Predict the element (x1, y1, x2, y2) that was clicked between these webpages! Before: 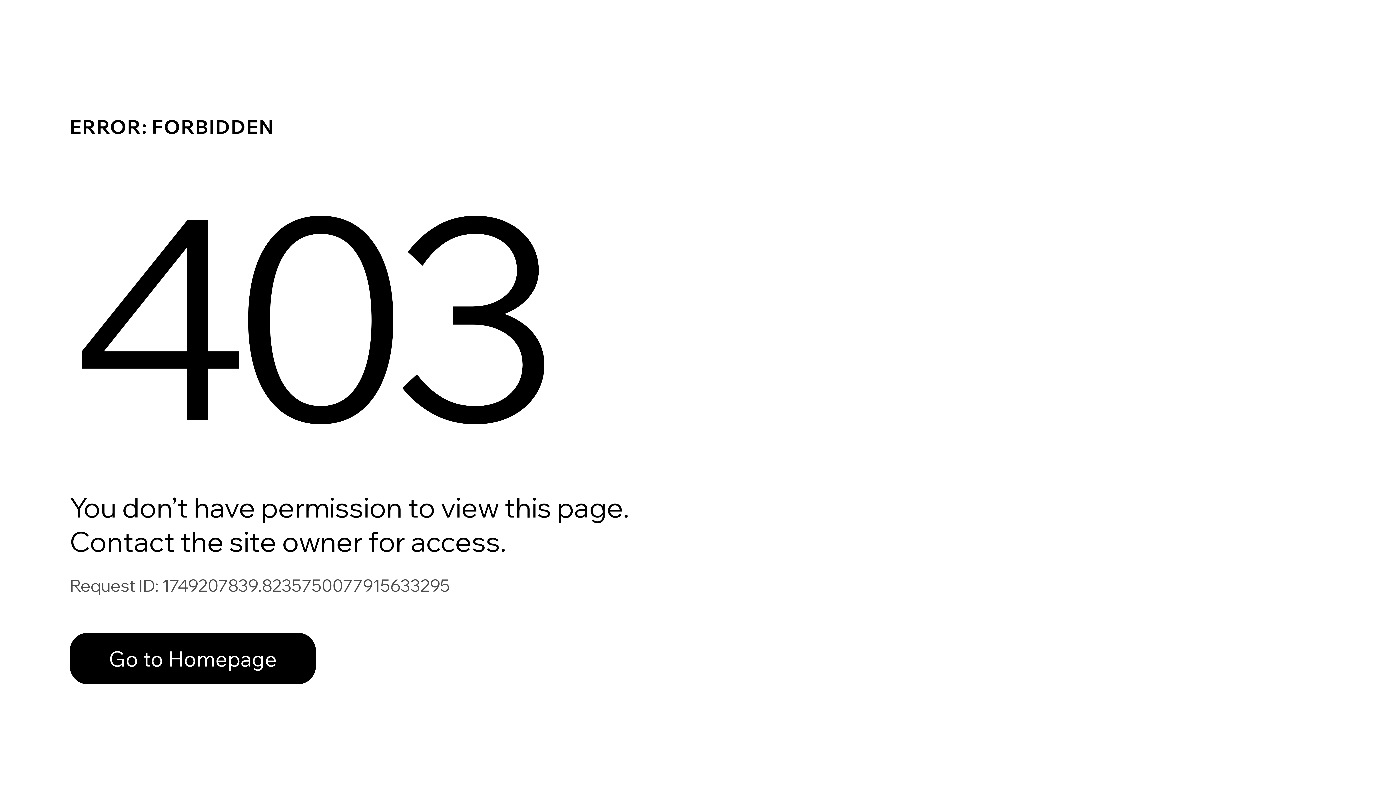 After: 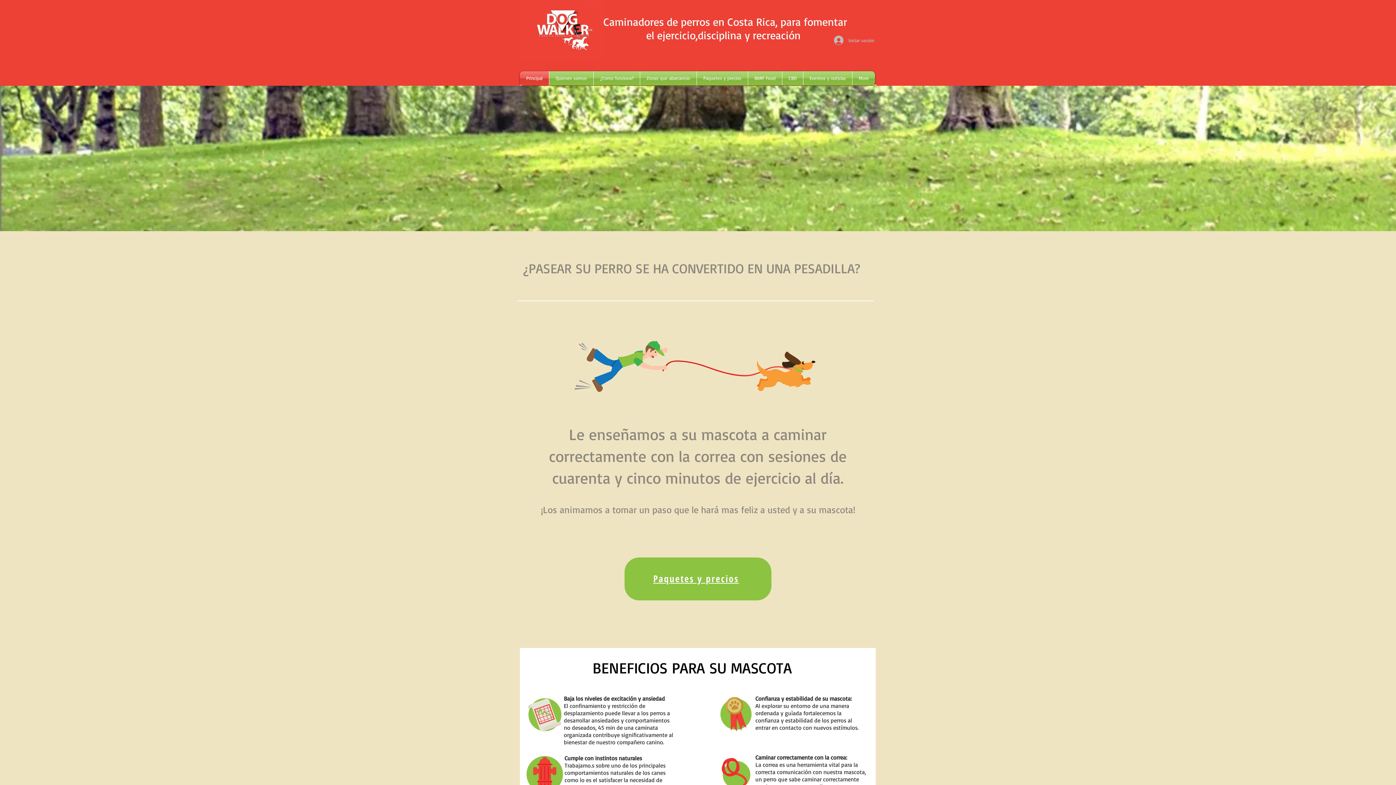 Action: label: Go to Homepage bbox: (69, 633, 316, 684)